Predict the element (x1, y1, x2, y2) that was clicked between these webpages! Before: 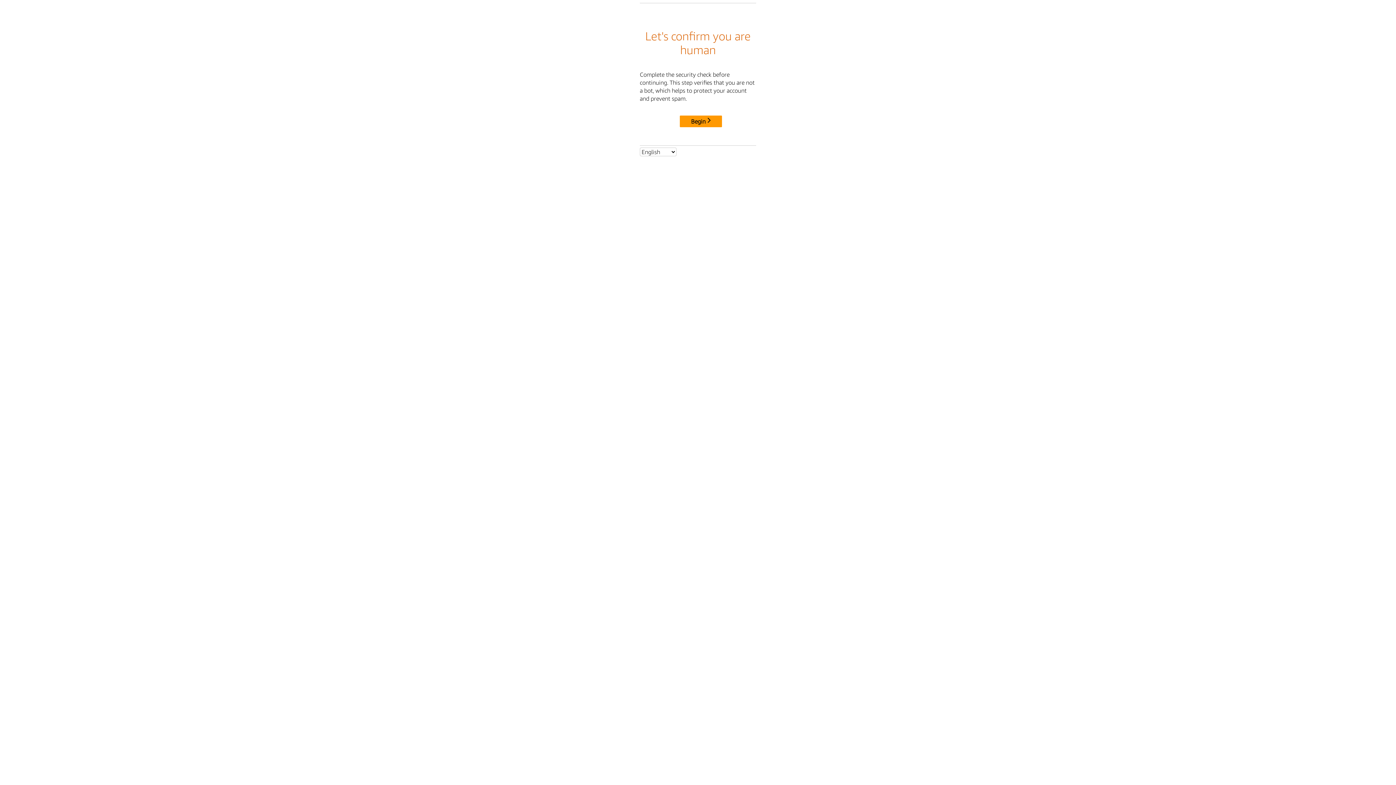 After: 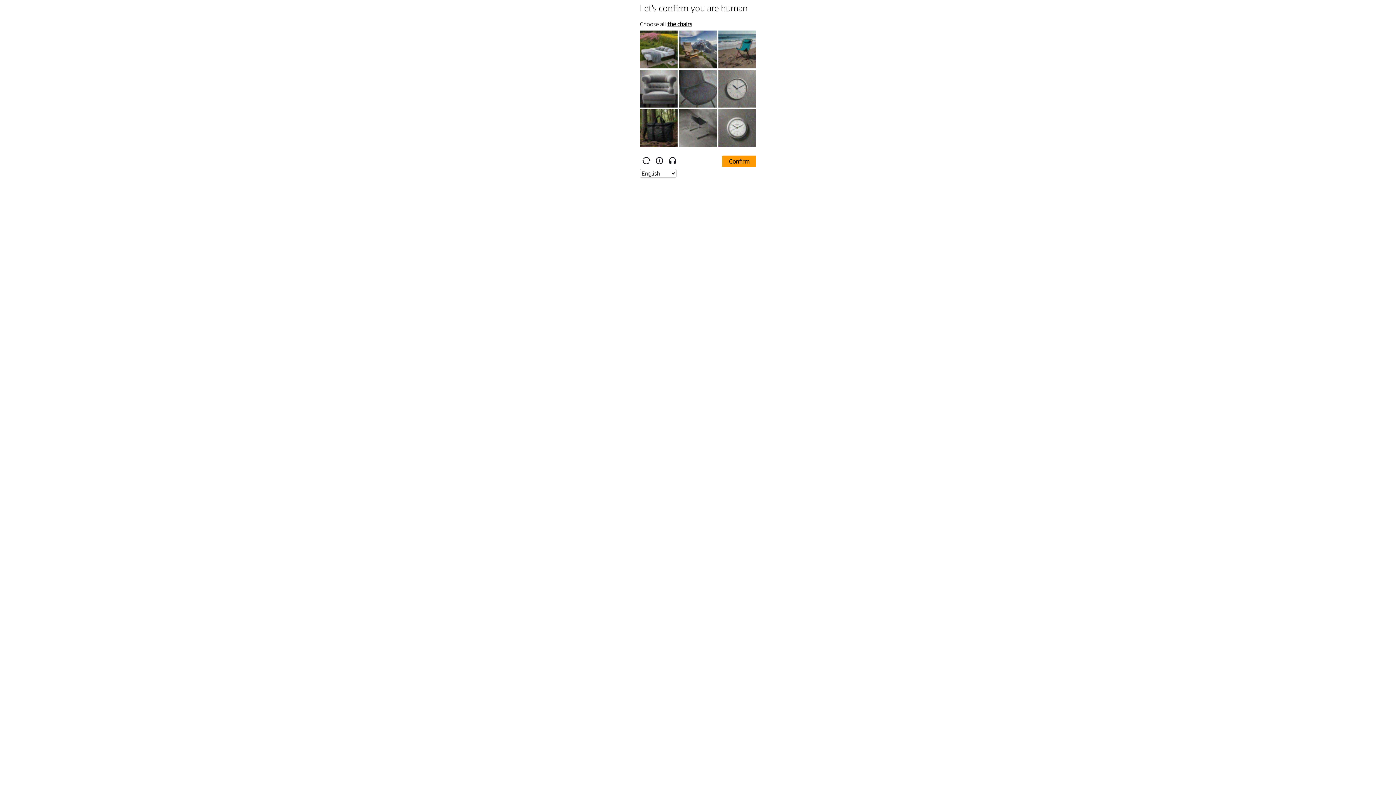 Action: bbox: (680, 115, 722, 127) label: Begin